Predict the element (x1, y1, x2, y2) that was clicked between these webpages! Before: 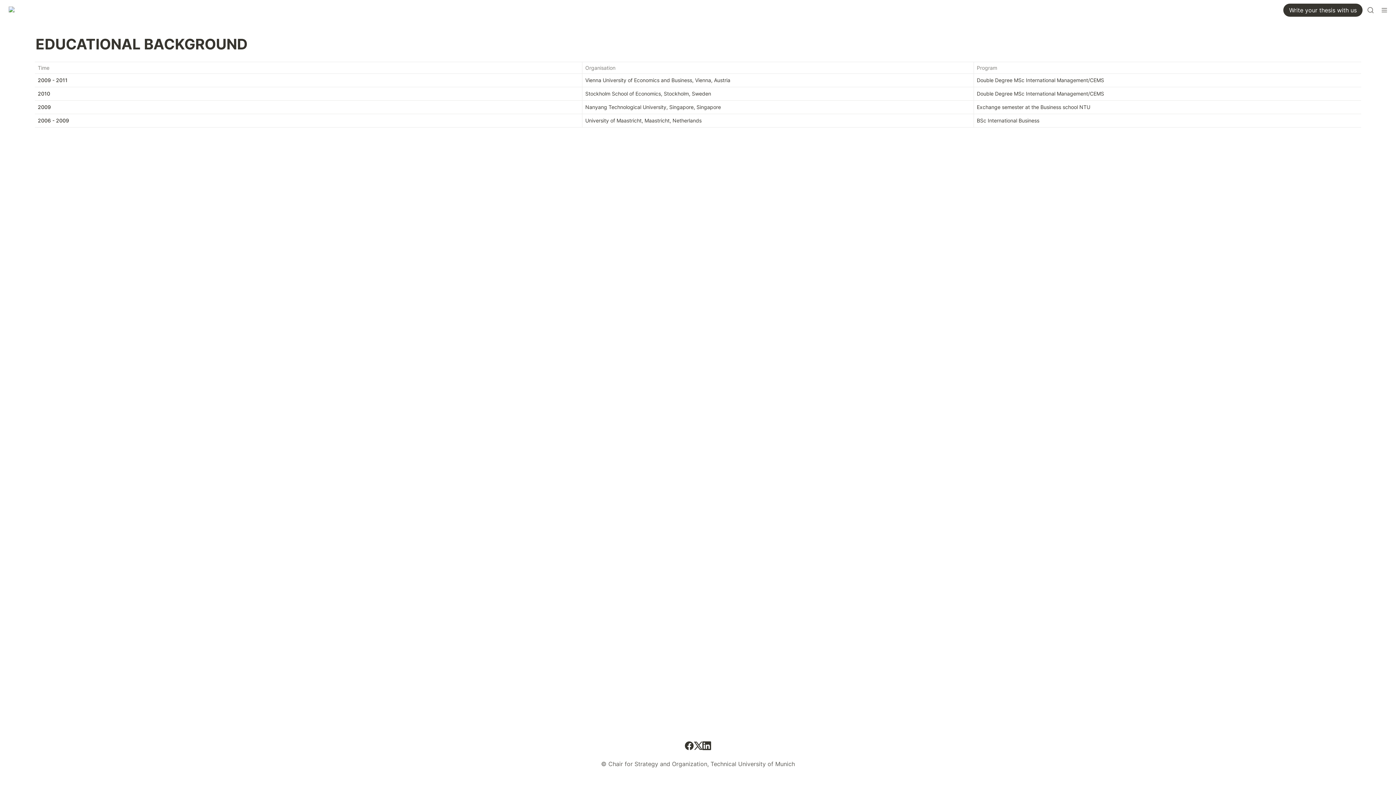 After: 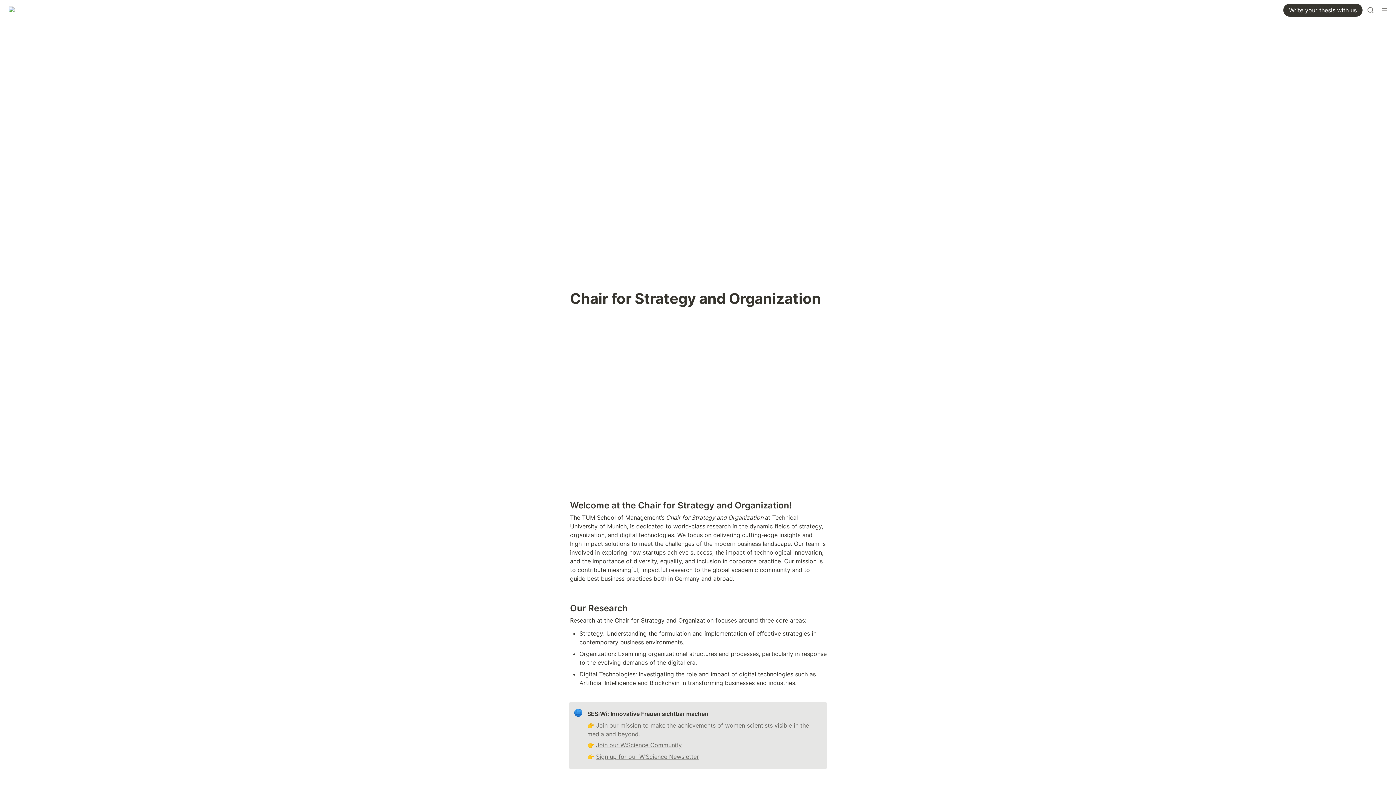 Action: bbox: (2, 0, 196, 20)